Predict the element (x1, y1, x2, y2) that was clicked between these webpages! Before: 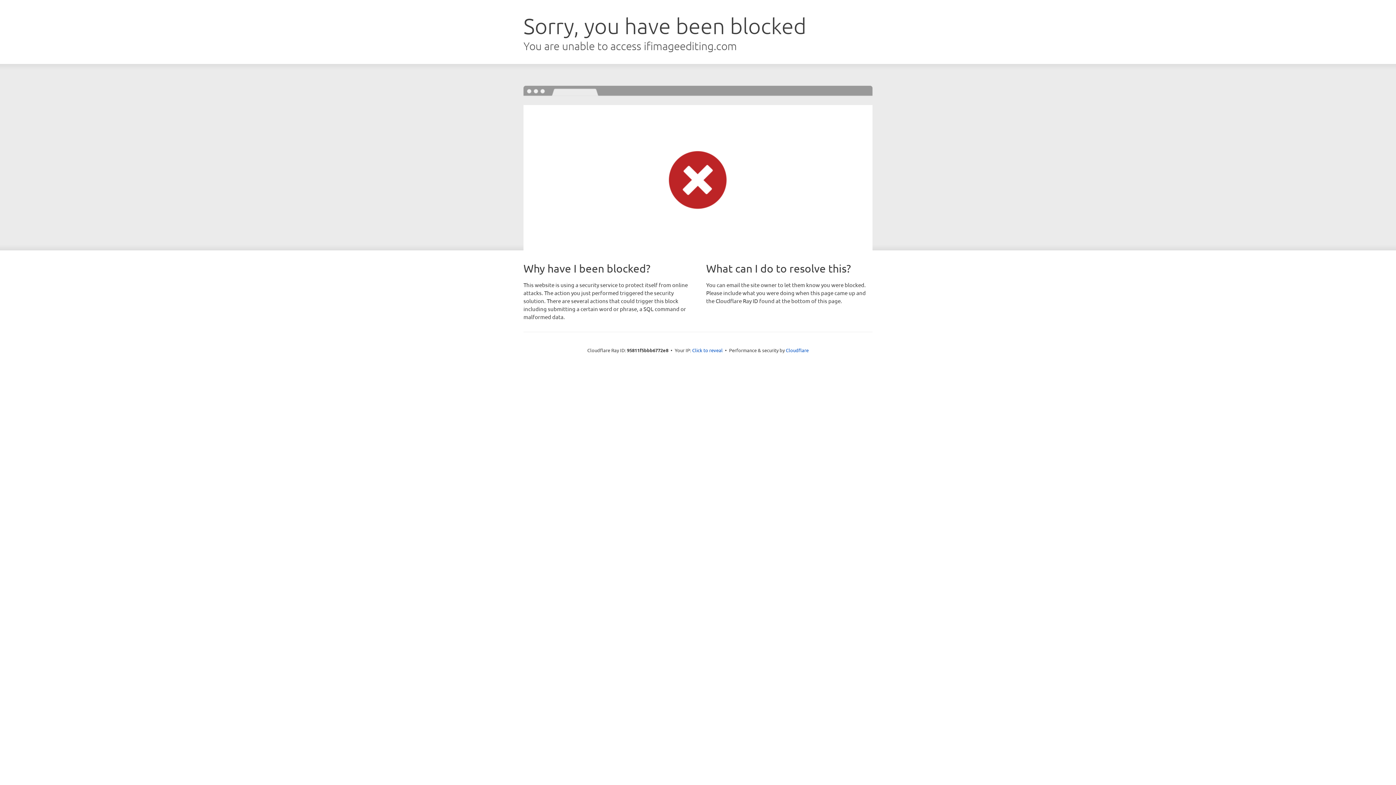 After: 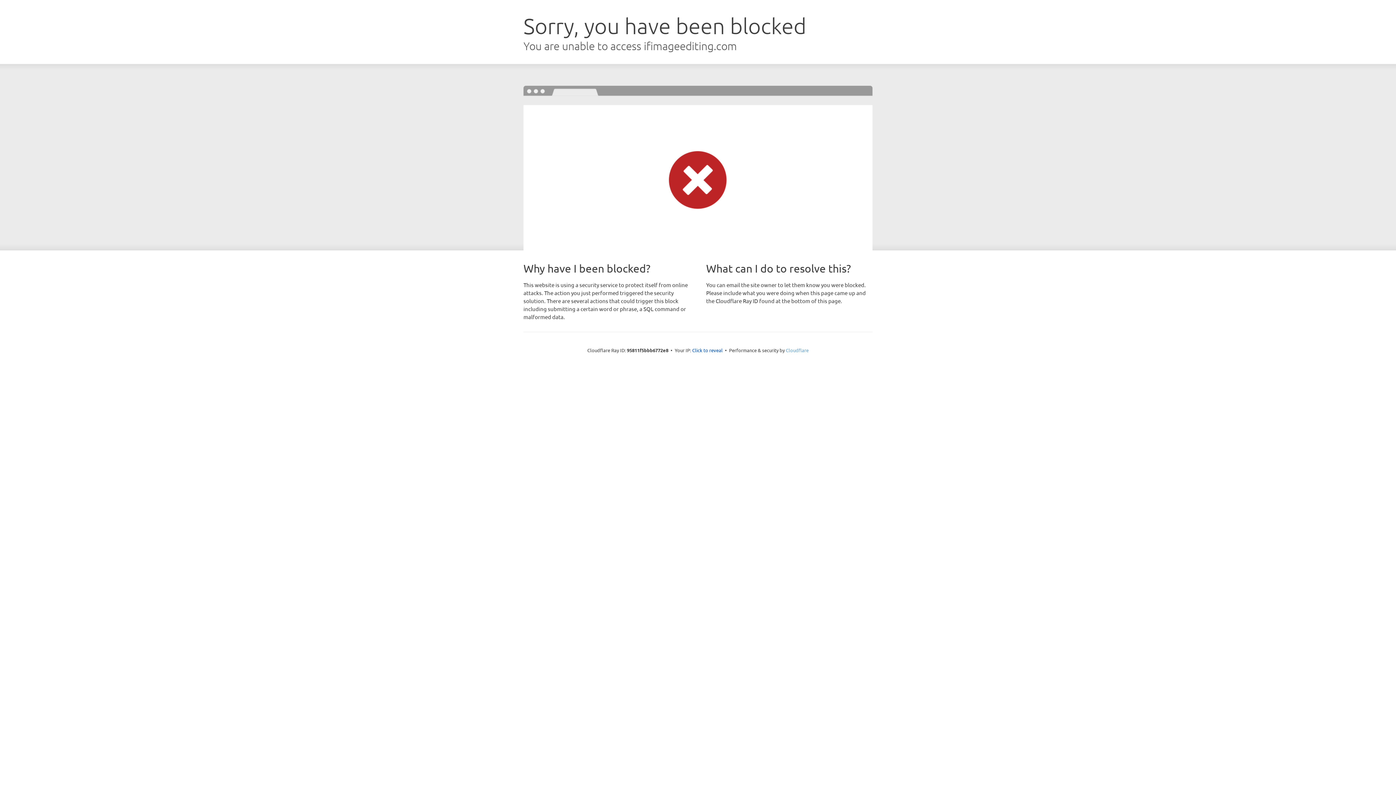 Action: bbox: (786, 347, 808, 353) label: Cloudflare